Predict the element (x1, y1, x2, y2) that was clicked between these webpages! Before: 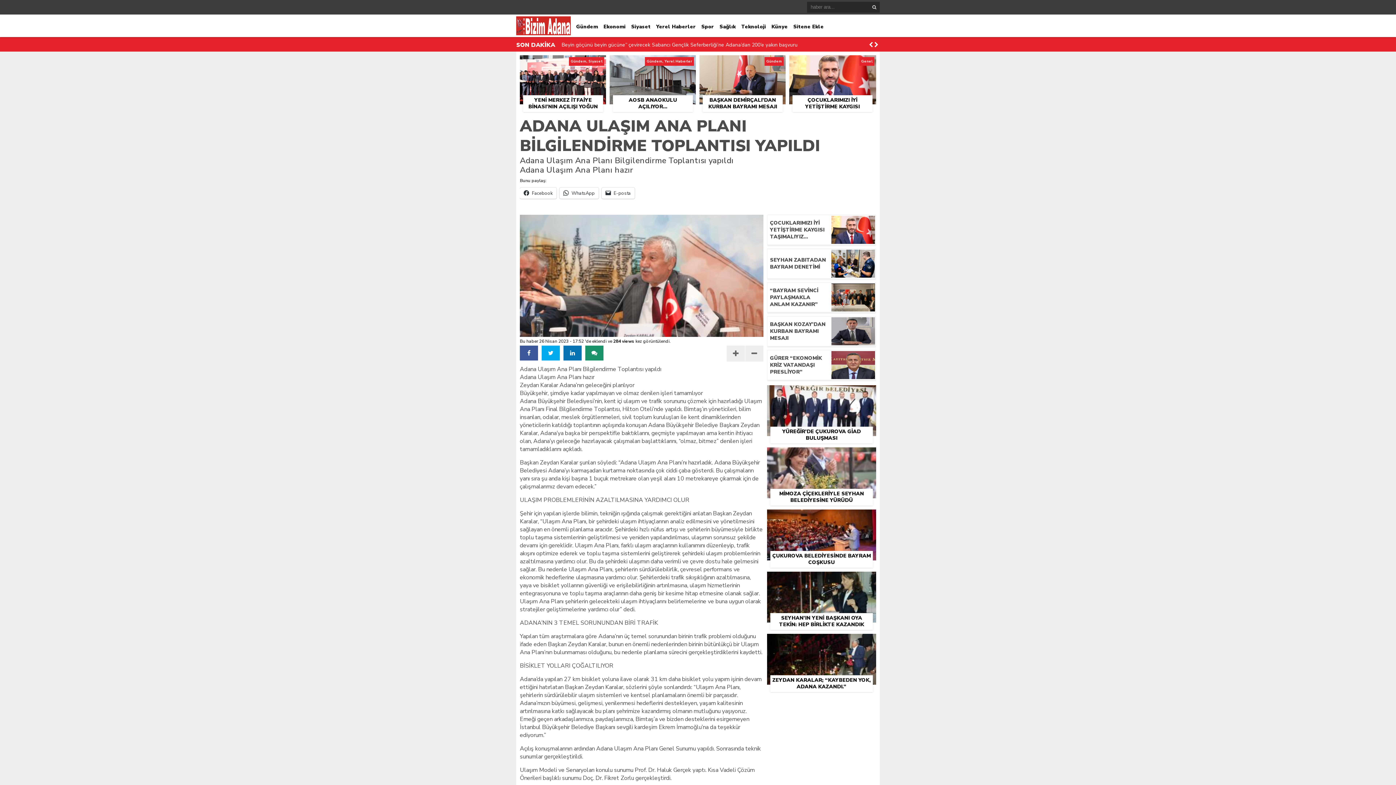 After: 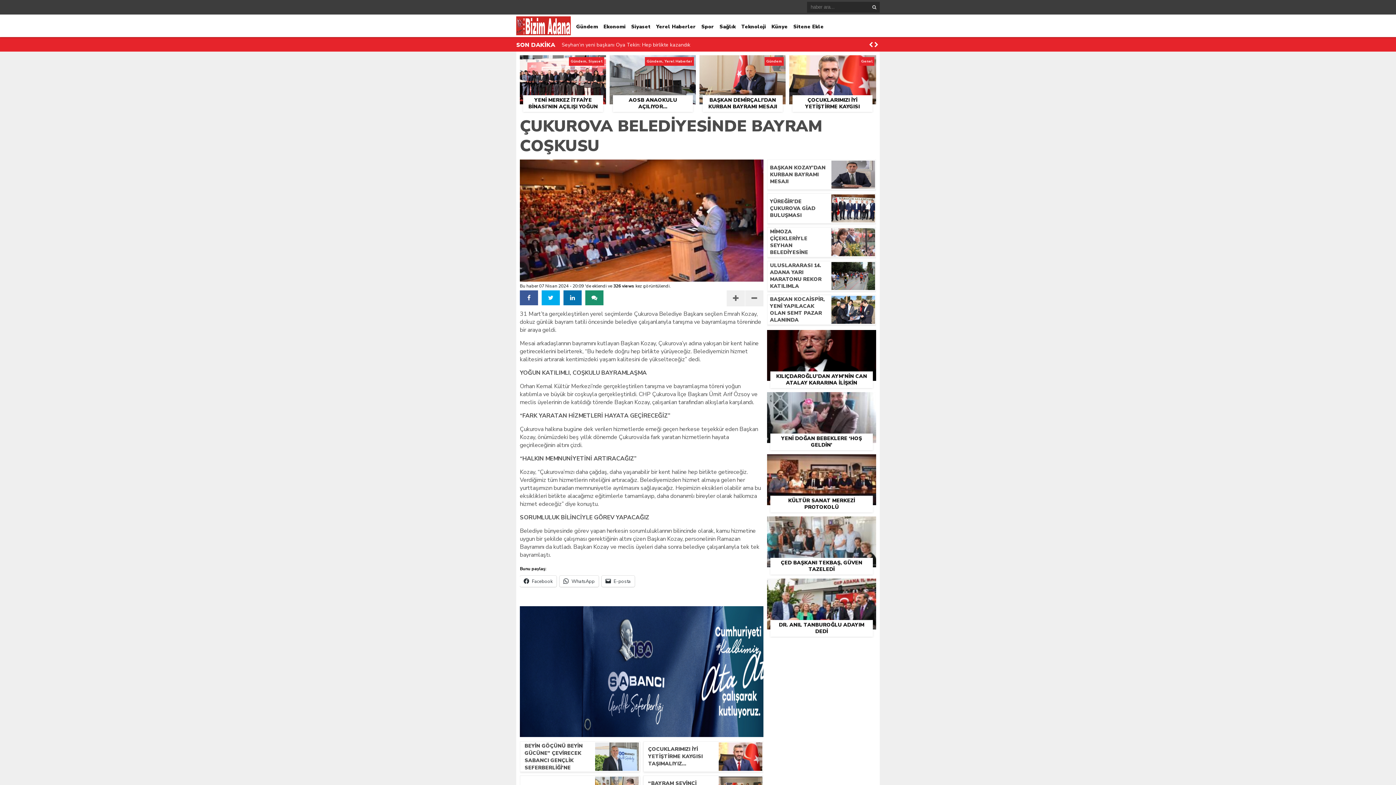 Action: bbox: (767, 509, 876, 526) label: ÇUKUROVA BELEDİYESİNDE BAYRAM COŞKUSU